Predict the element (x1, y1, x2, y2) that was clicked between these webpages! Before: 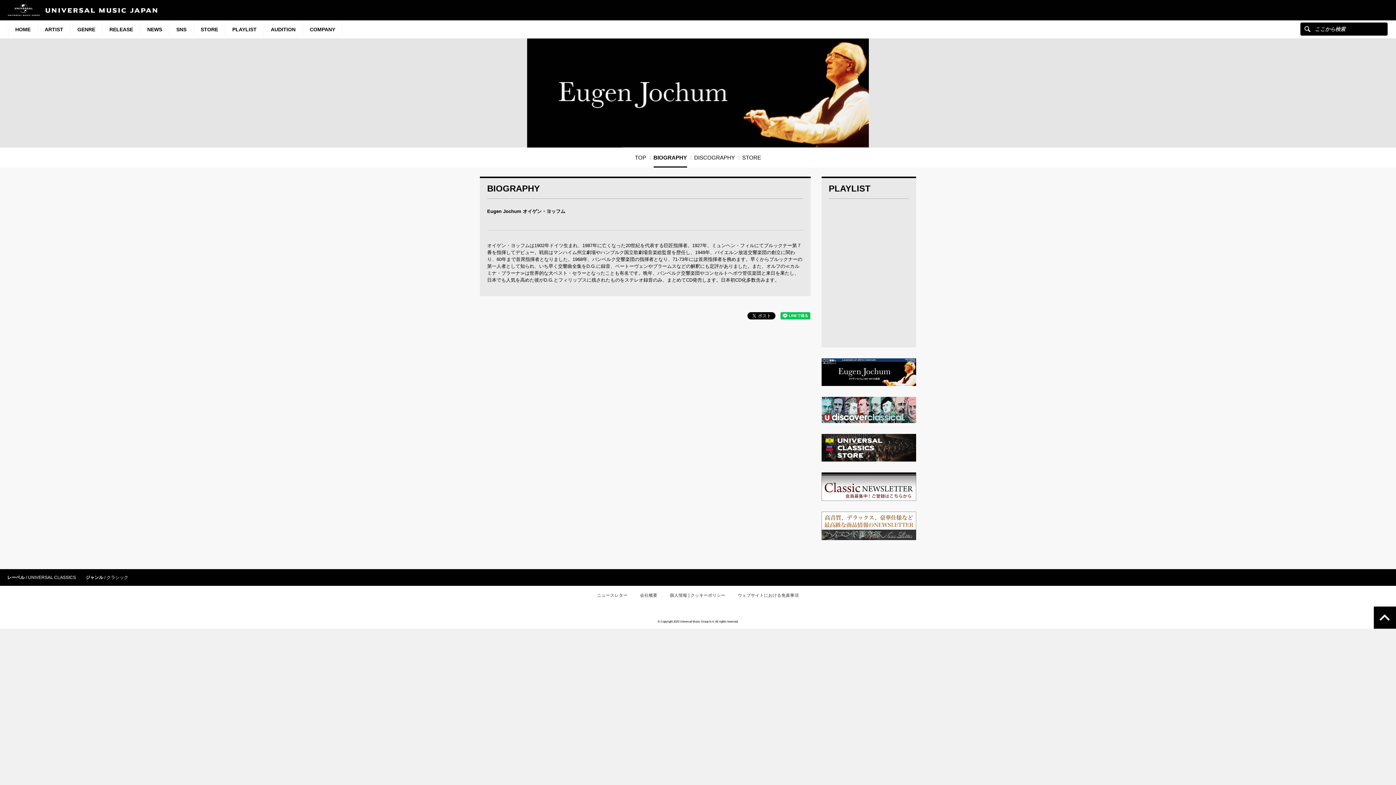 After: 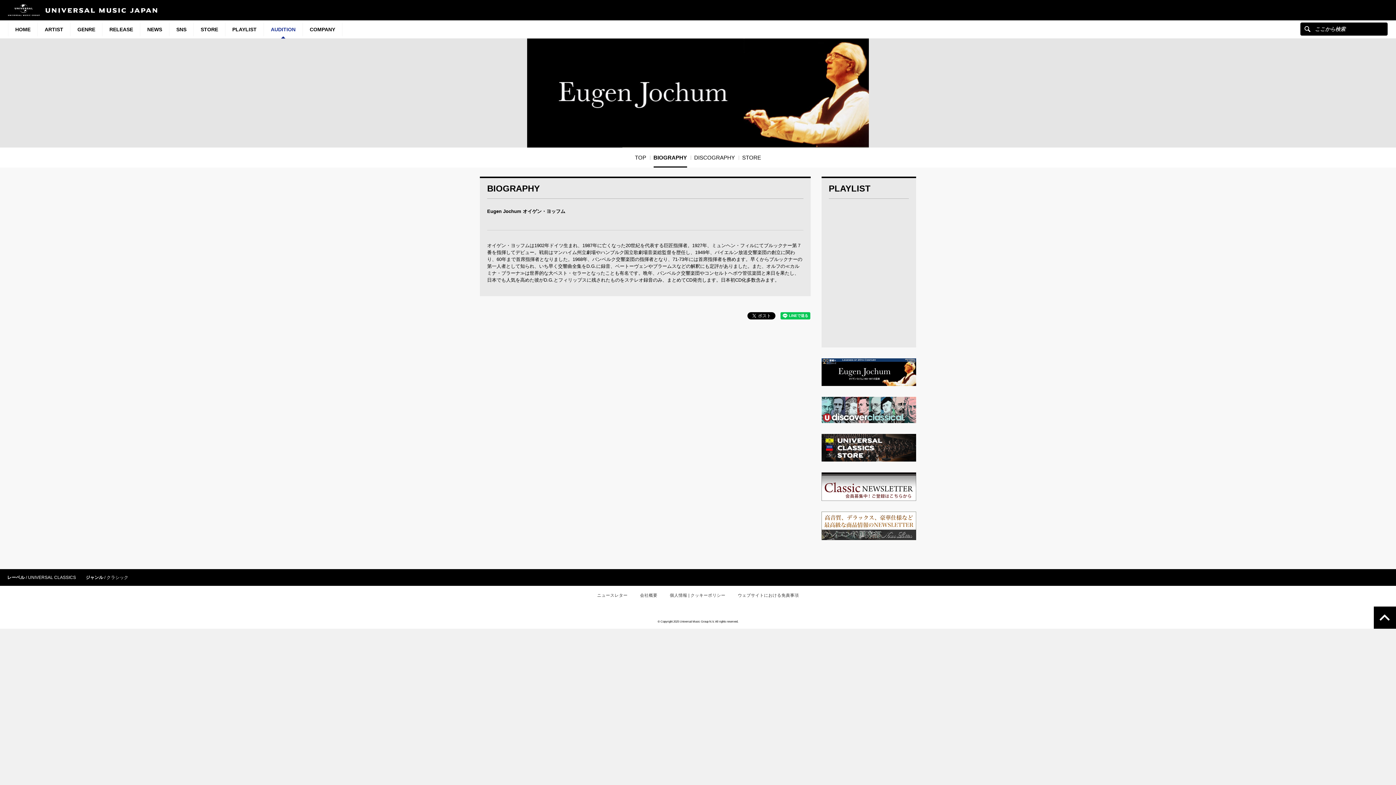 Action: bbox: (264, 23, 302, 36) label: AUDITION